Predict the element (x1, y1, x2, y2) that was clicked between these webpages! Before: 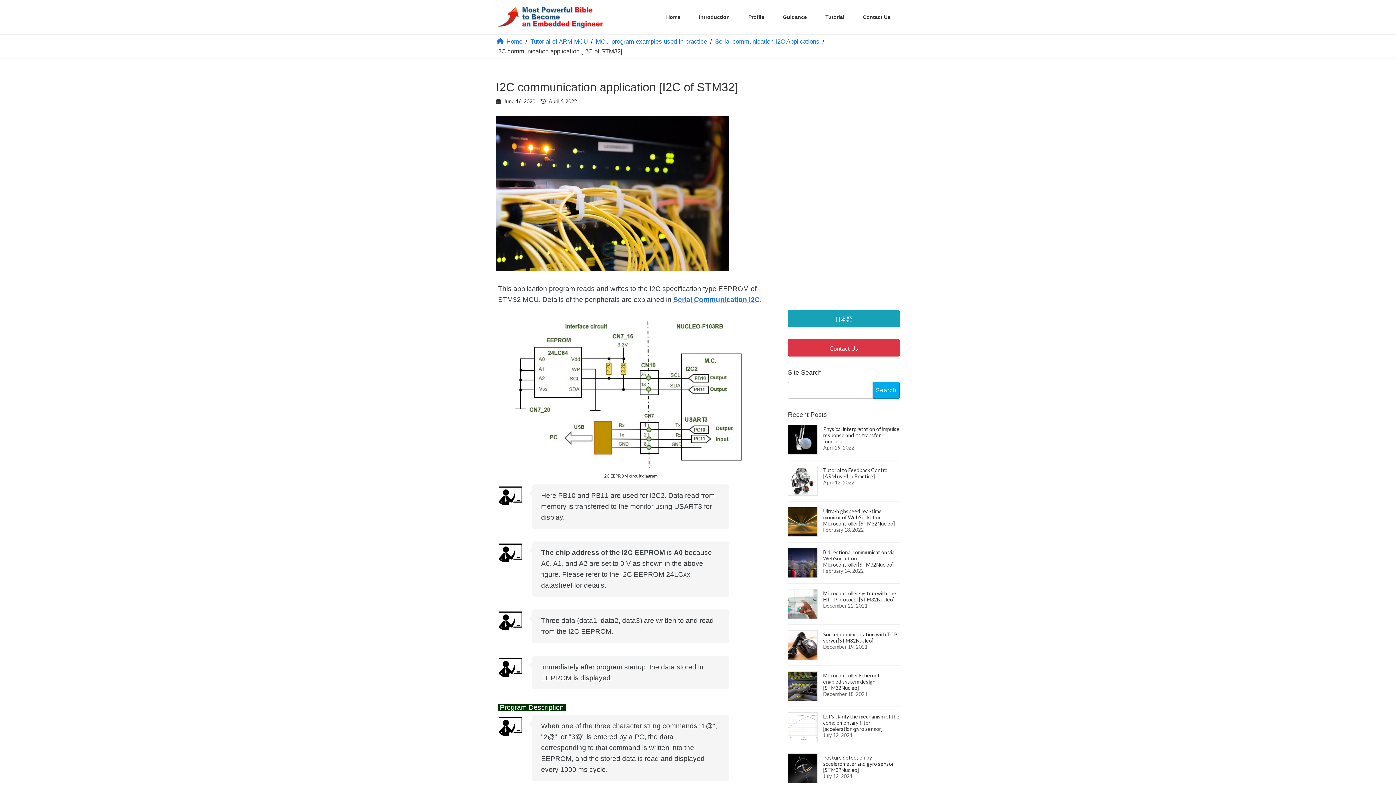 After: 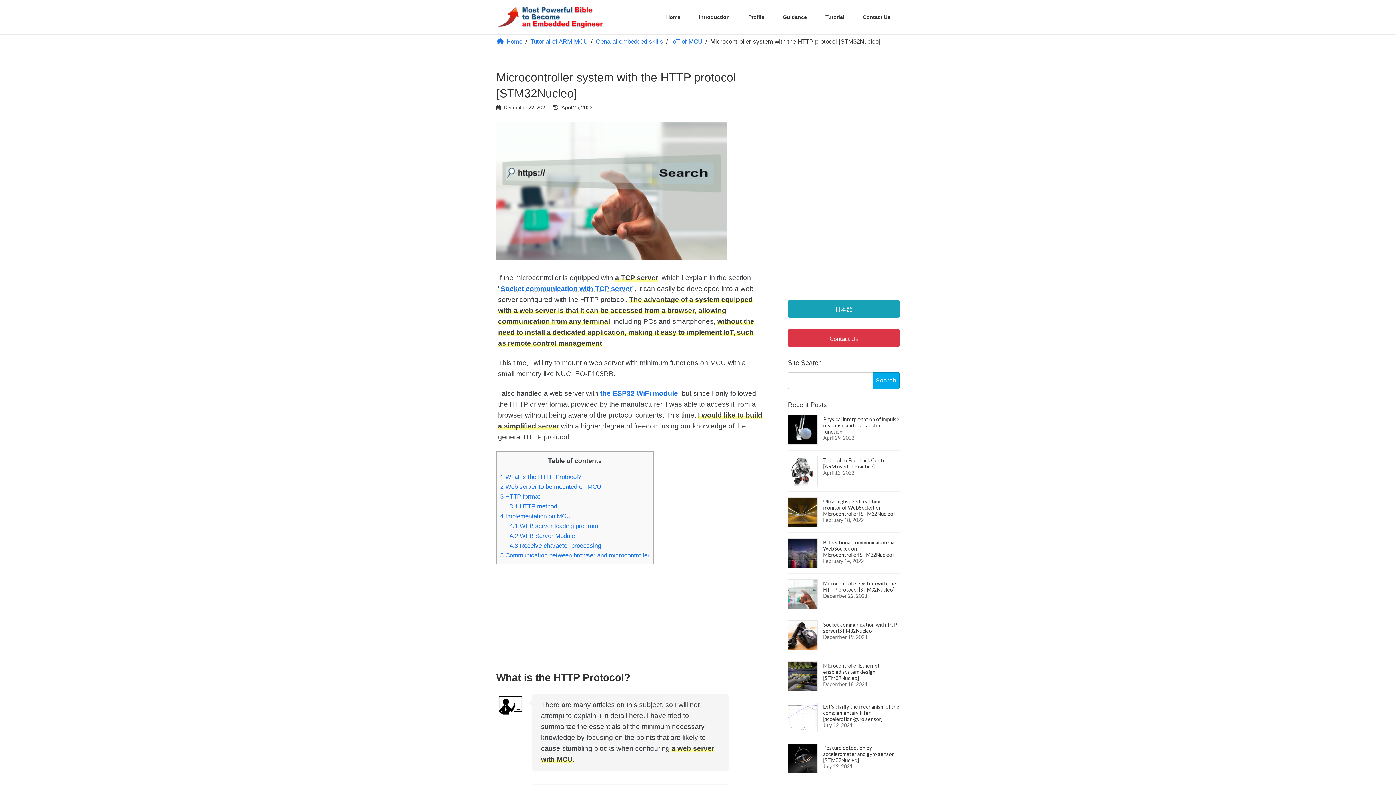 Action: label: Microcontroller system with the HTTP protocol [STM32Nucleo] bbox: (823, 590, 896, 602)